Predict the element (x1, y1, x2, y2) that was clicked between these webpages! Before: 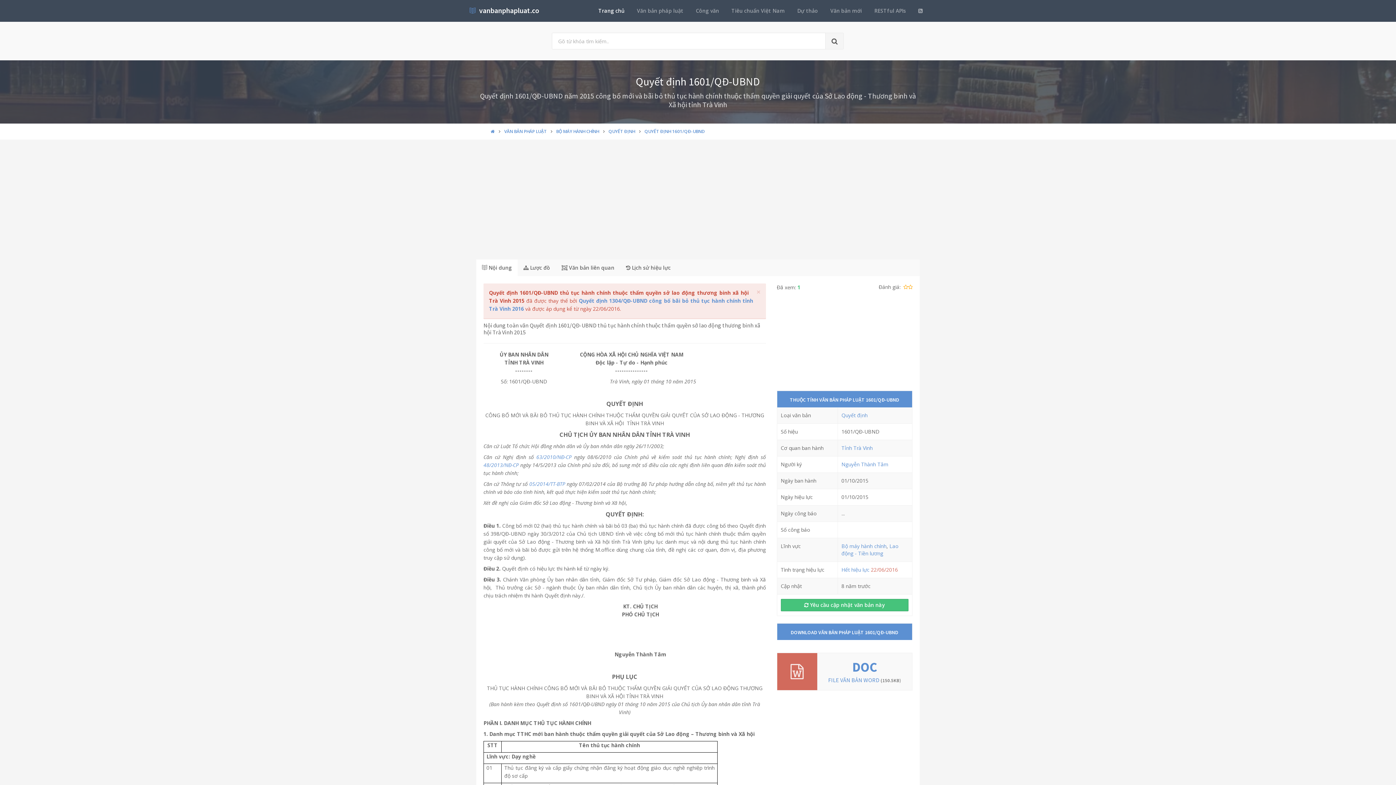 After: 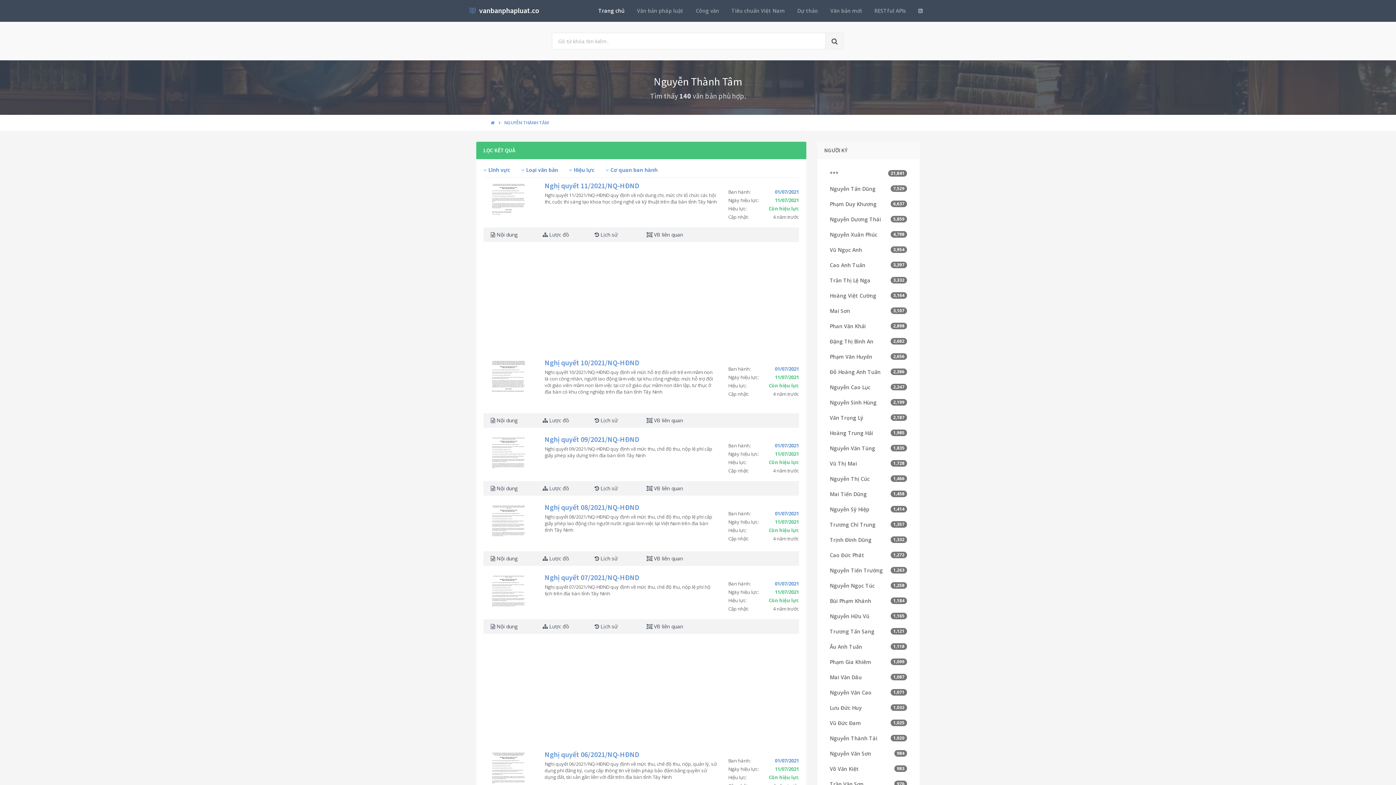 Action: bbox: (841, 461, 888, 468) label: Nguyễn Thành Tâm